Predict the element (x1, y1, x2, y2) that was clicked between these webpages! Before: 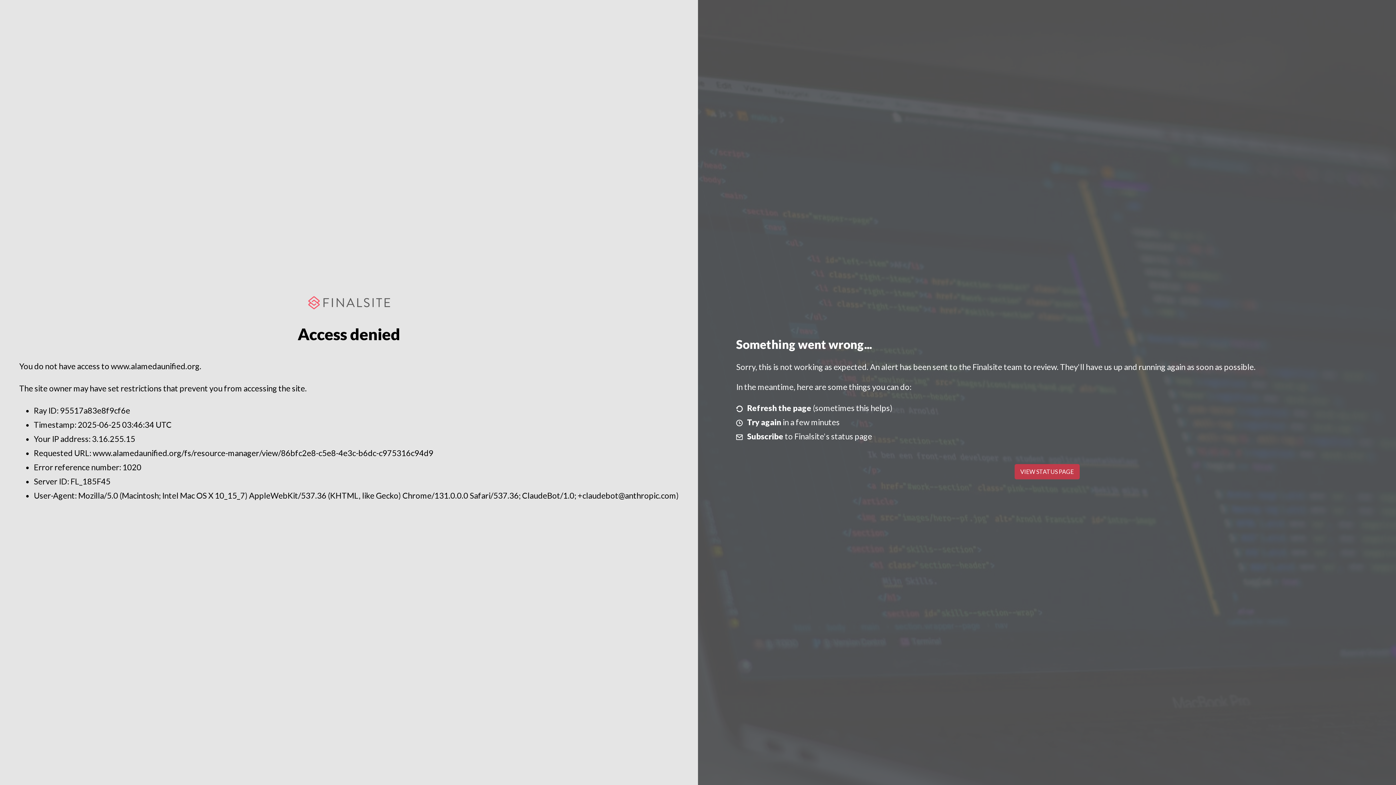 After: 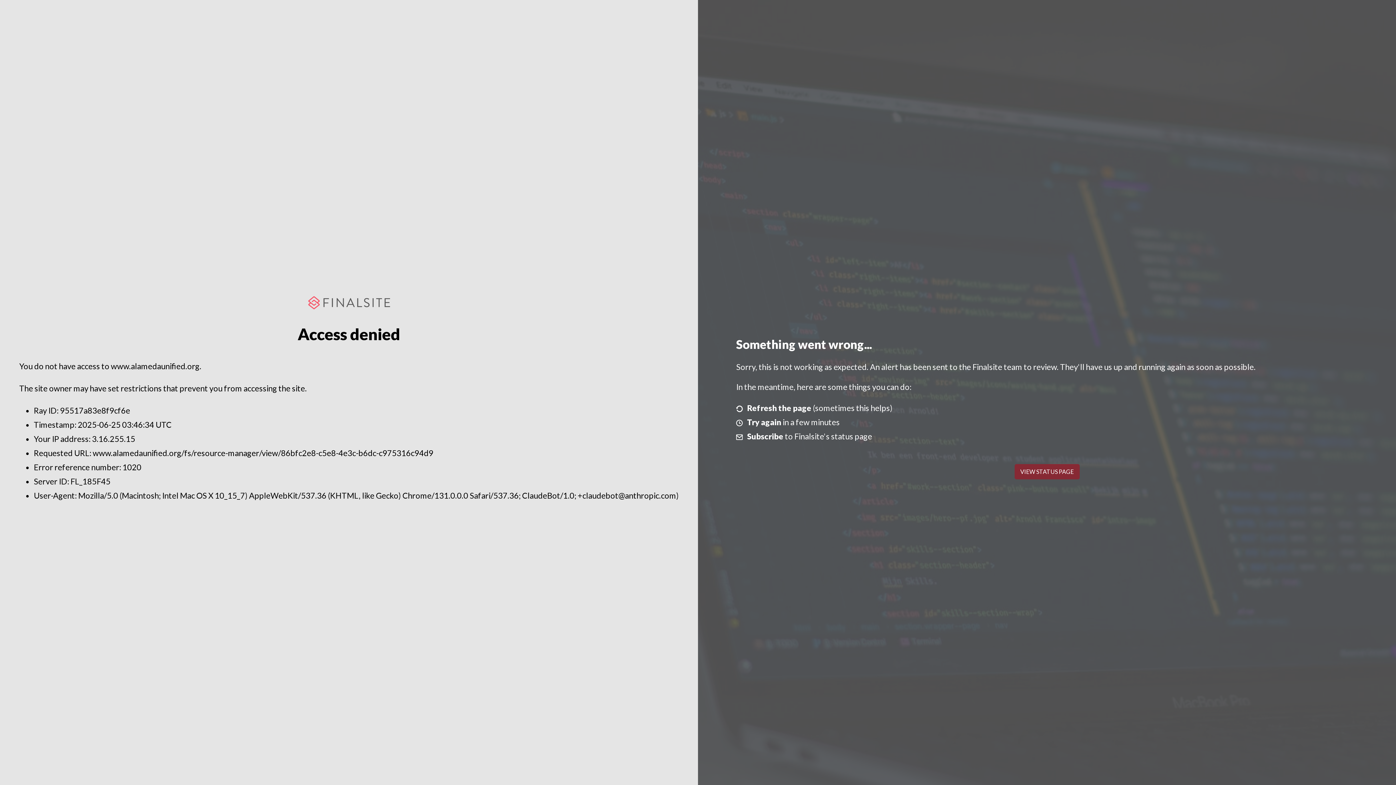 Action: bbox: (1014, 464, 1079, 479) label: VIEW STATUS PAGE